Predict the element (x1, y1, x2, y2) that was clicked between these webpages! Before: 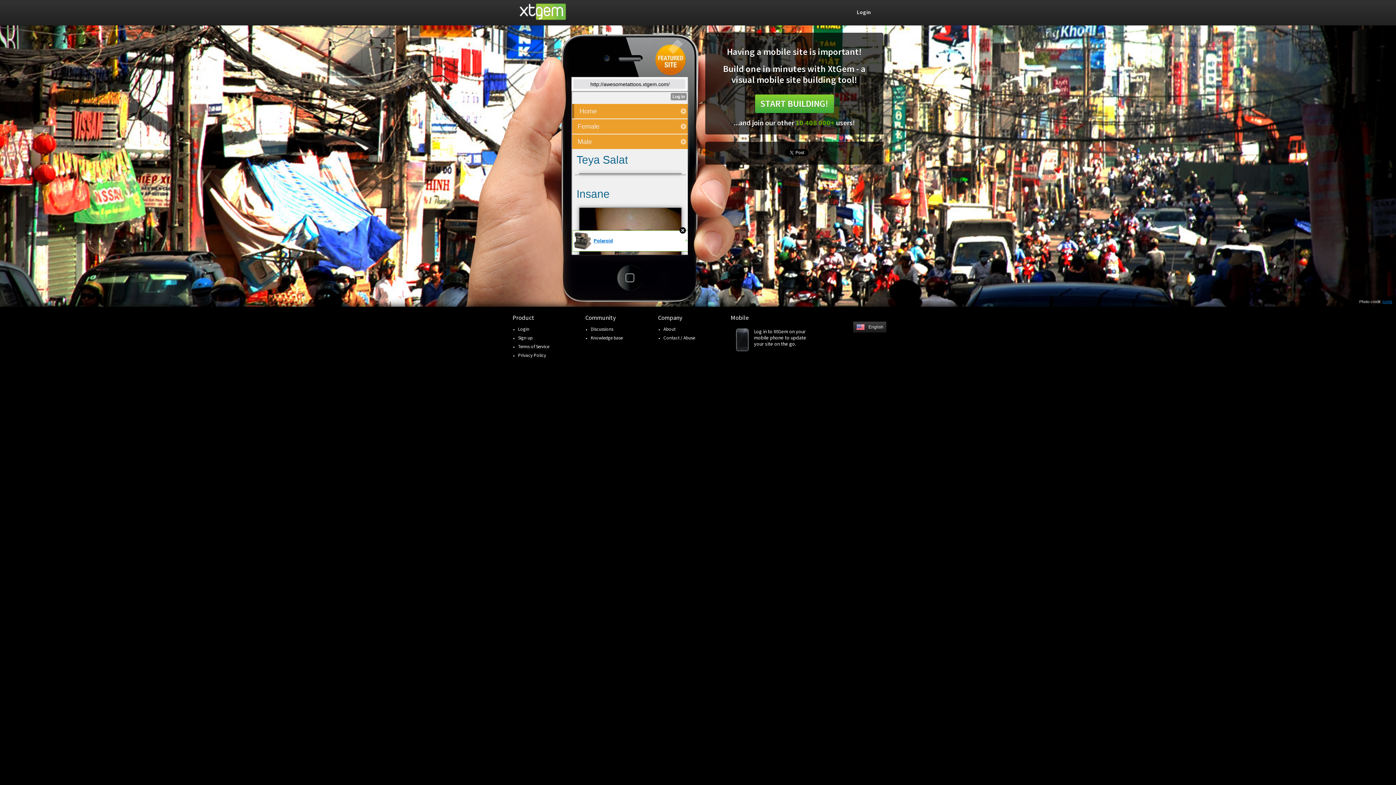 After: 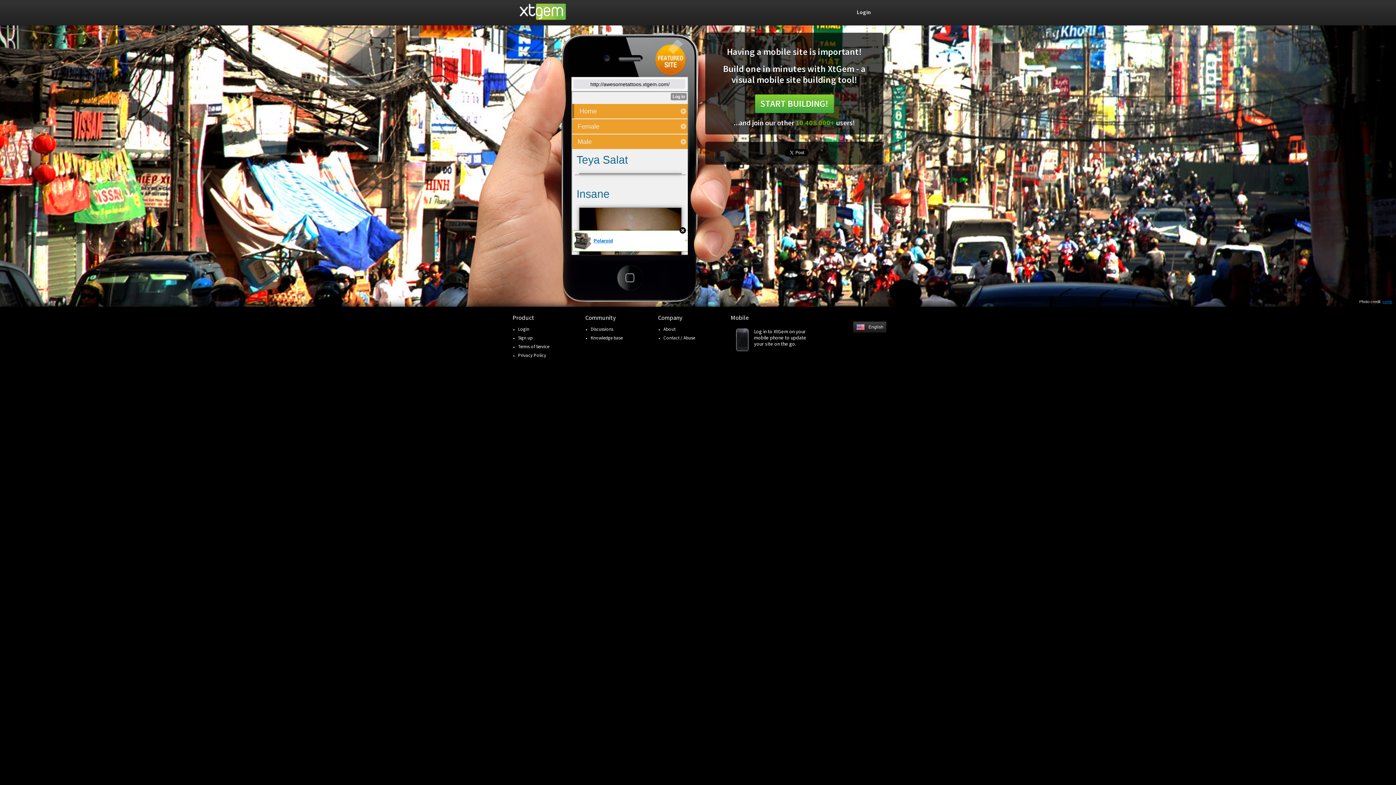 Action: bbox: (576, 80, 684, 88) label: http://awesometattoos.xtgem.com/